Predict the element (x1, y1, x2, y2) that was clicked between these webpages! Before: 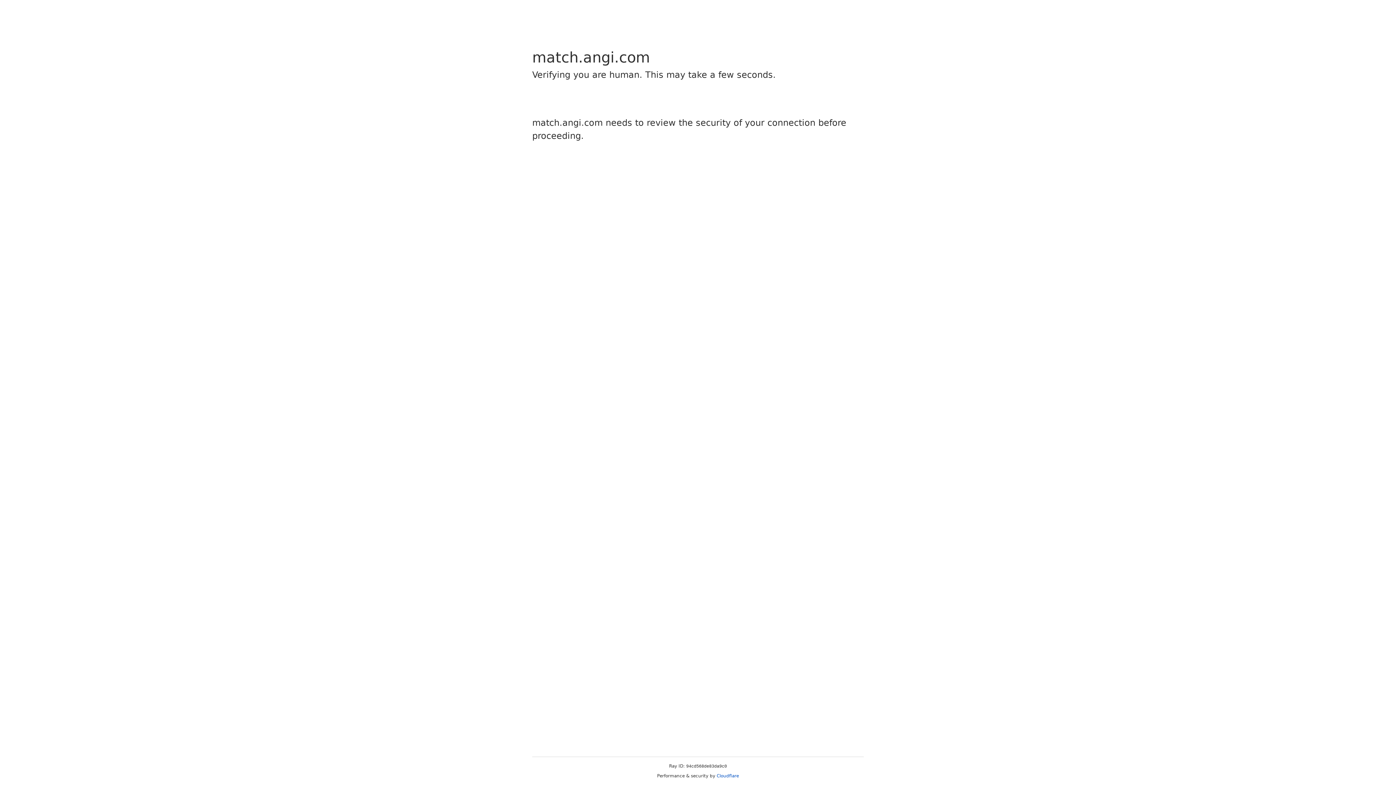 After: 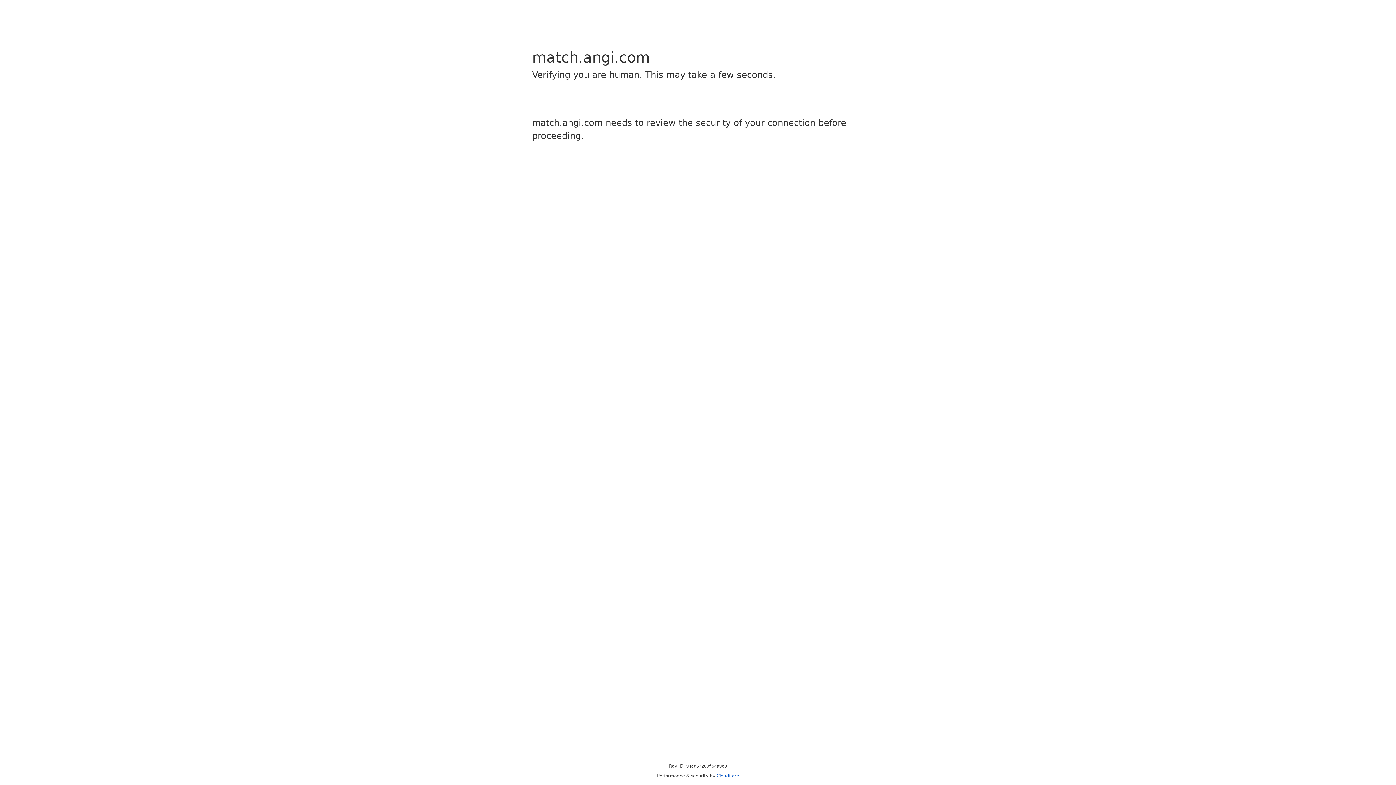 Action: label: Cloudflare bbox: (716, 773, 739, 778)